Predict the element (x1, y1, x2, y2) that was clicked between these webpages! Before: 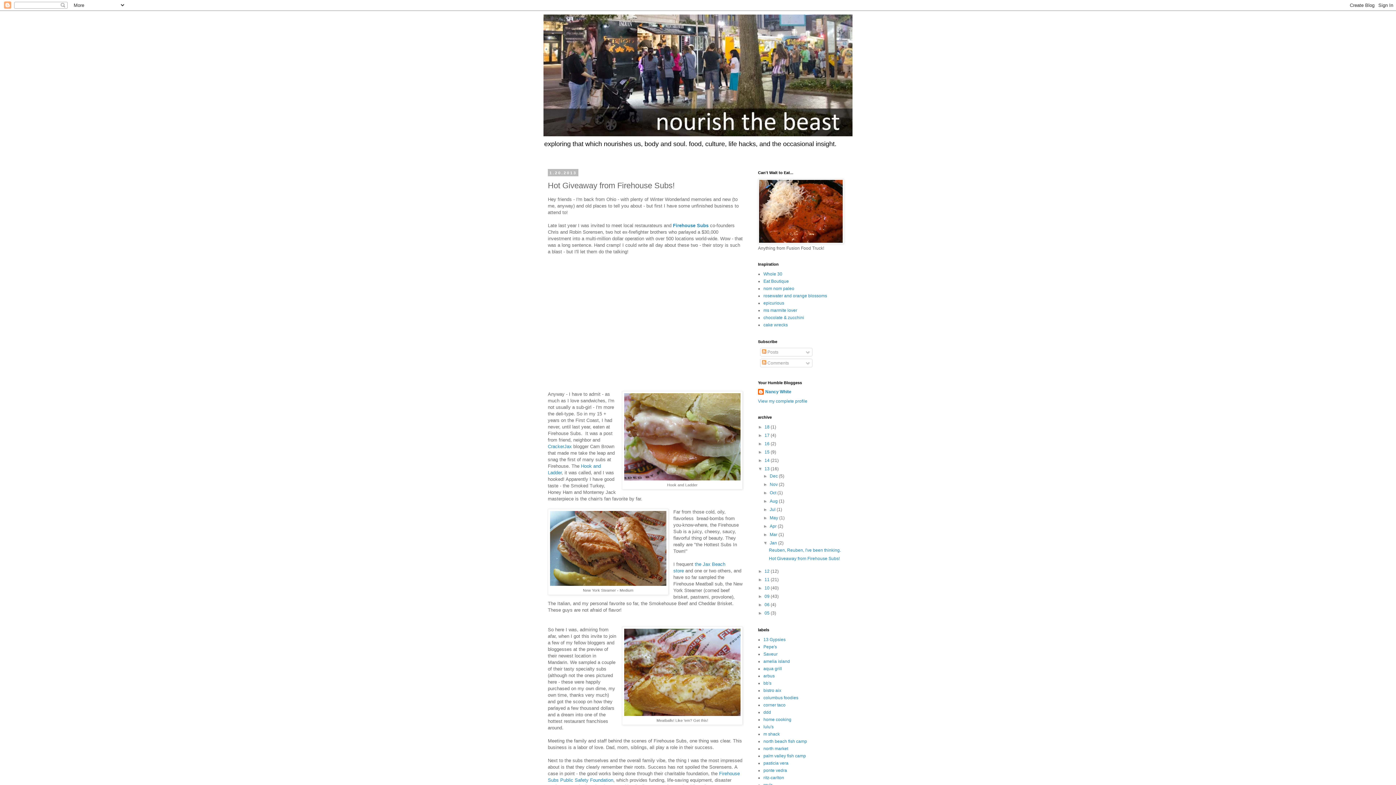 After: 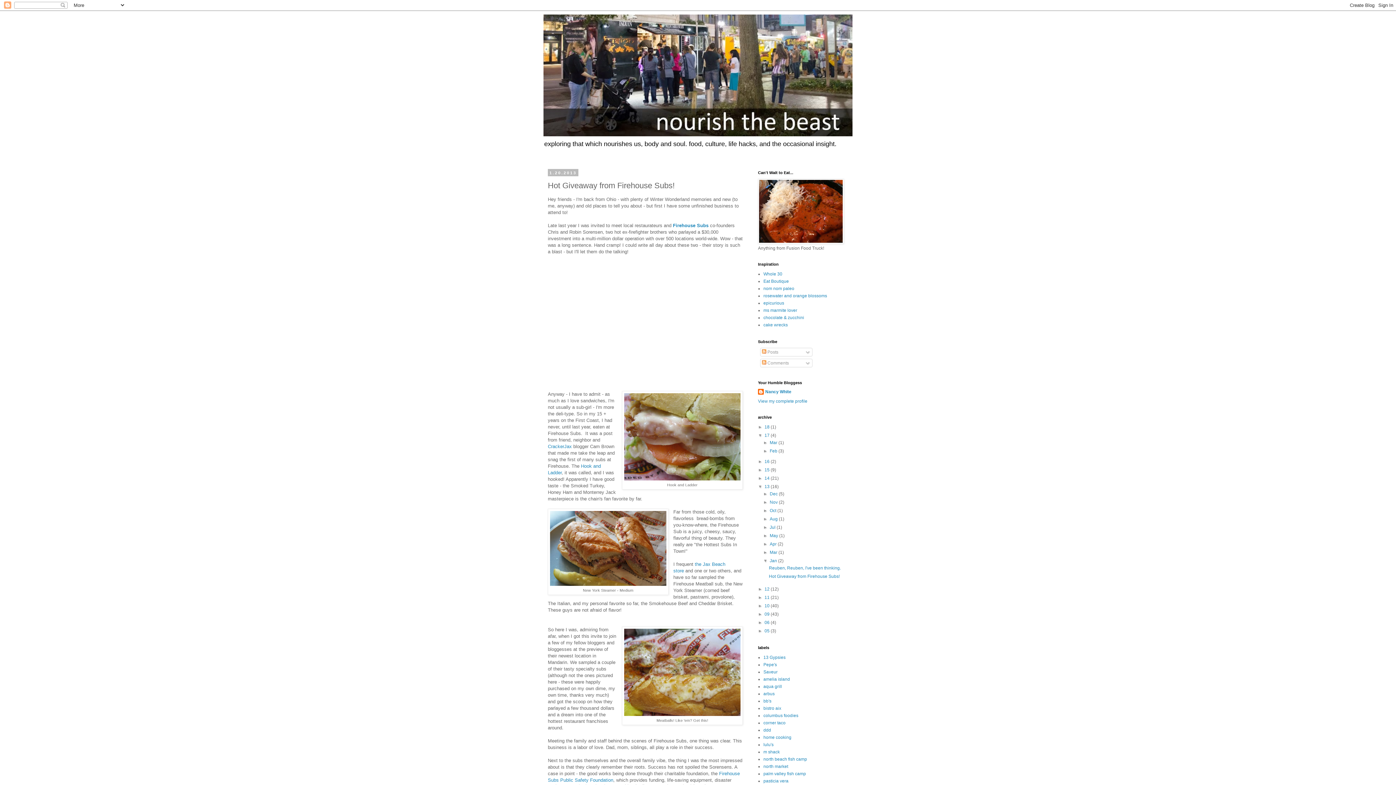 Action: label: ►   bbox: (758, 433, 764, 438)